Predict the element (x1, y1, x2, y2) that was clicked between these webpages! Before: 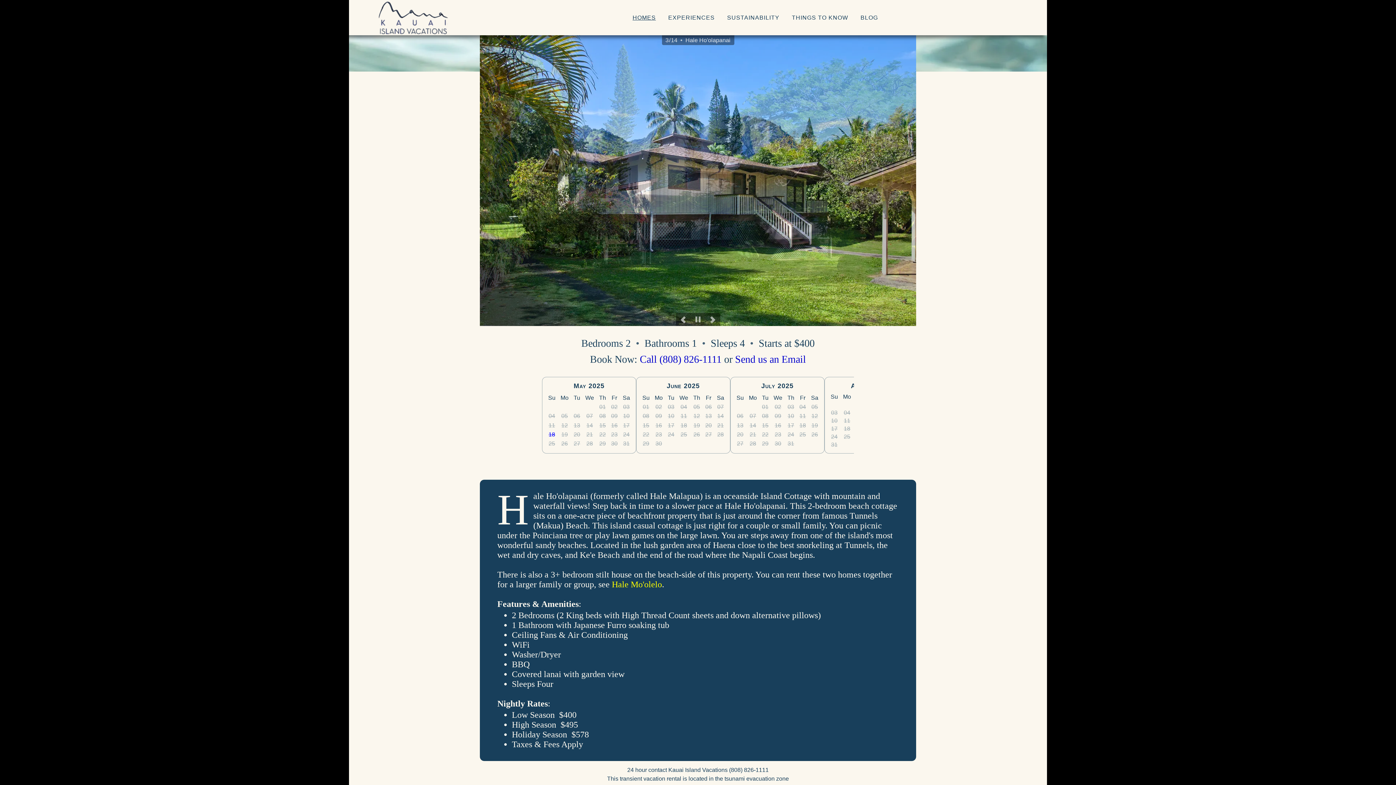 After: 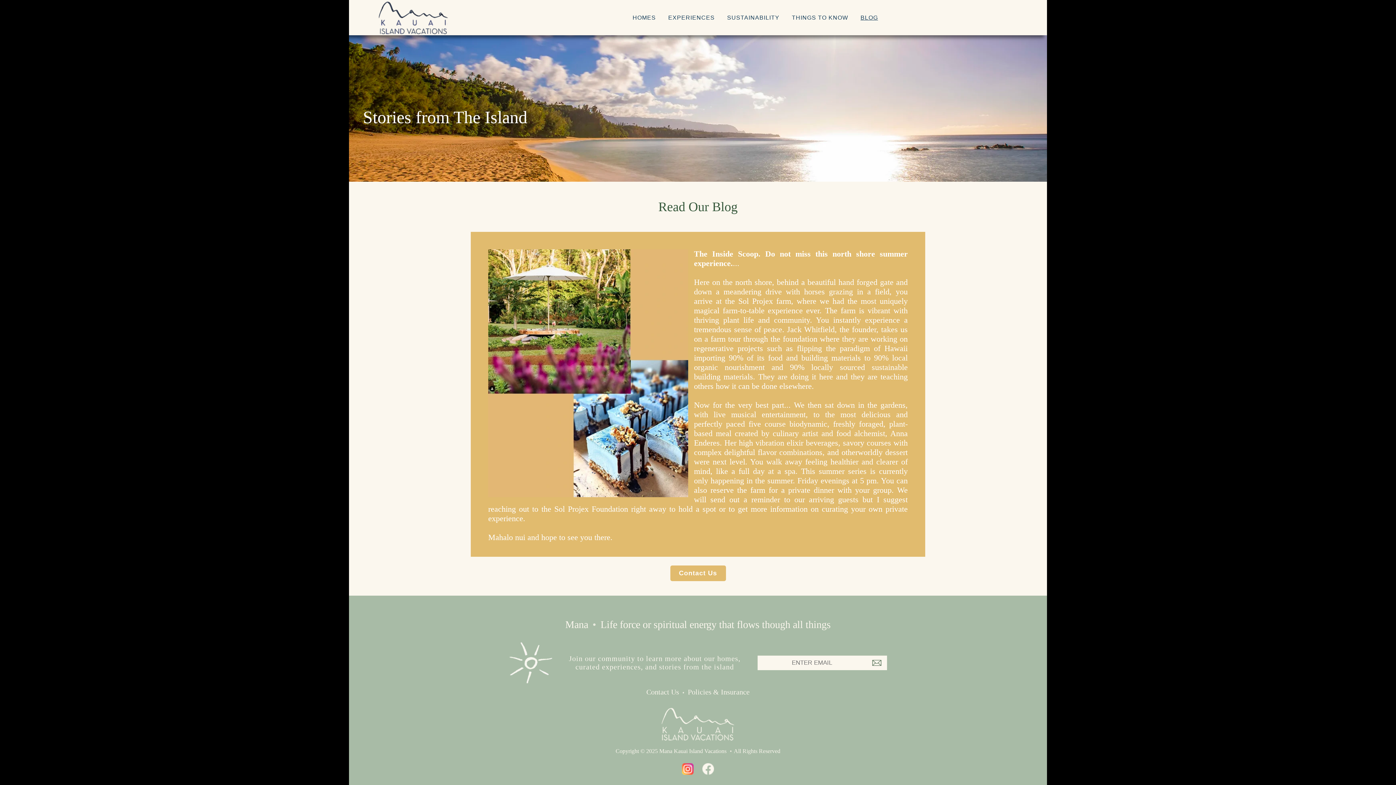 Action: bbox: (860, 14, 878, 20) label: BLOG